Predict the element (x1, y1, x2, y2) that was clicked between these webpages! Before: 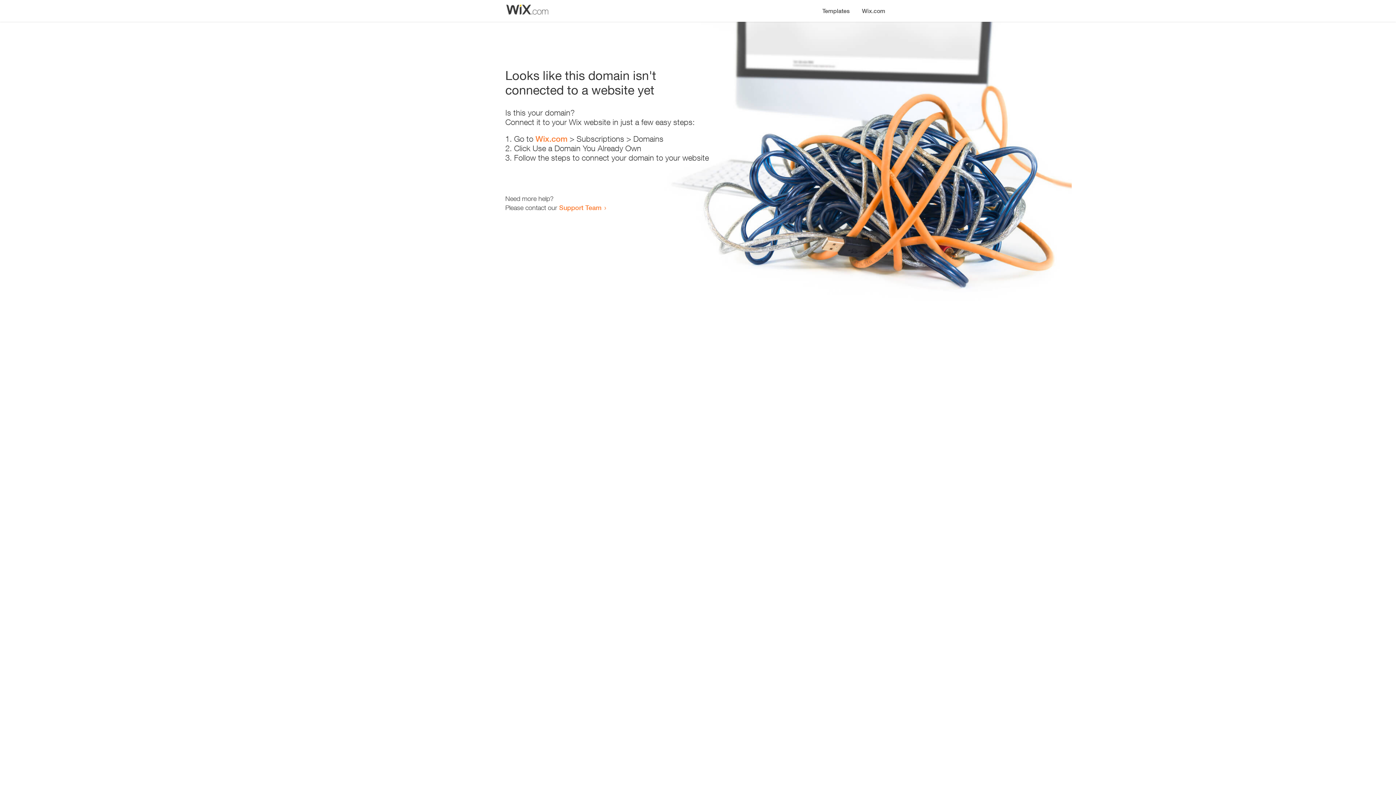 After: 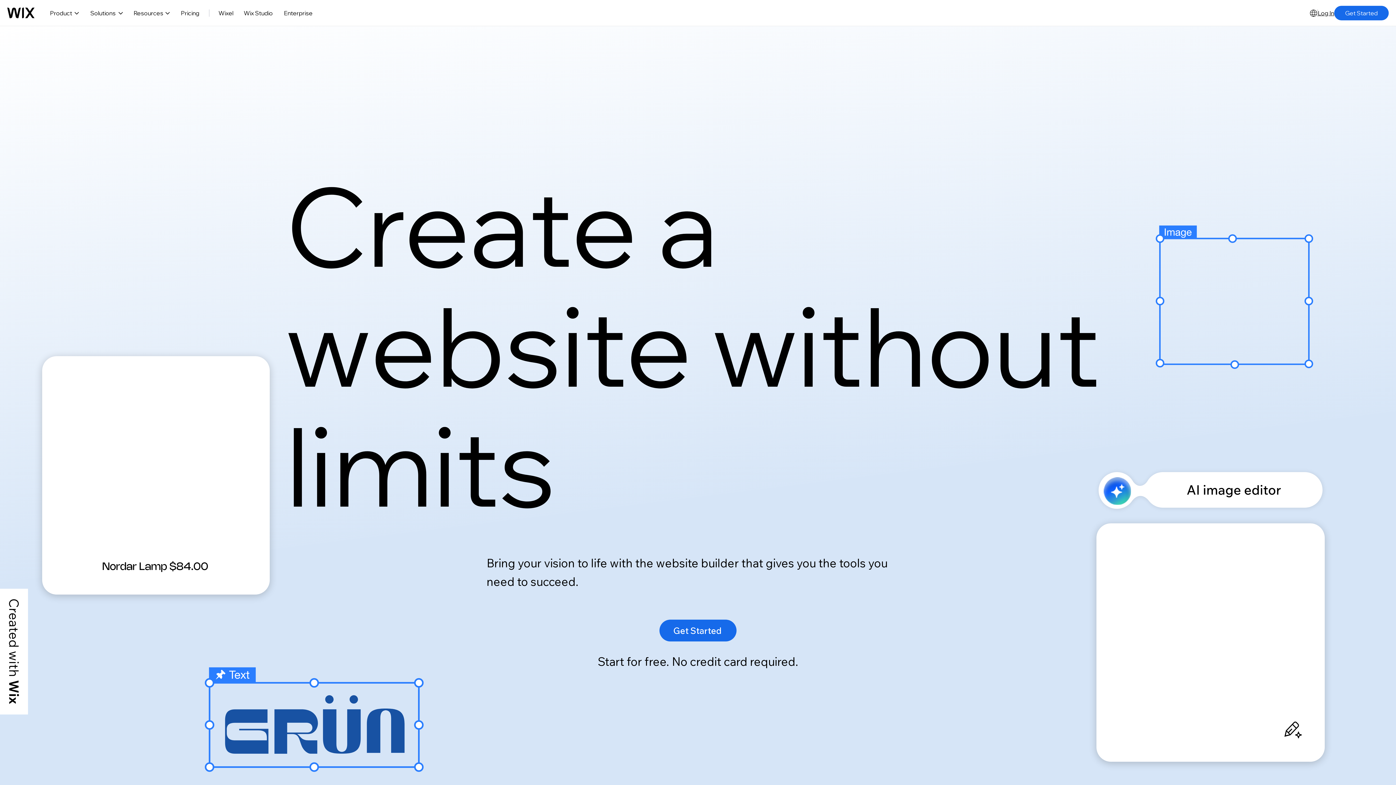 Action: label: Wix.com bbox: (856, 0, 890, 14)